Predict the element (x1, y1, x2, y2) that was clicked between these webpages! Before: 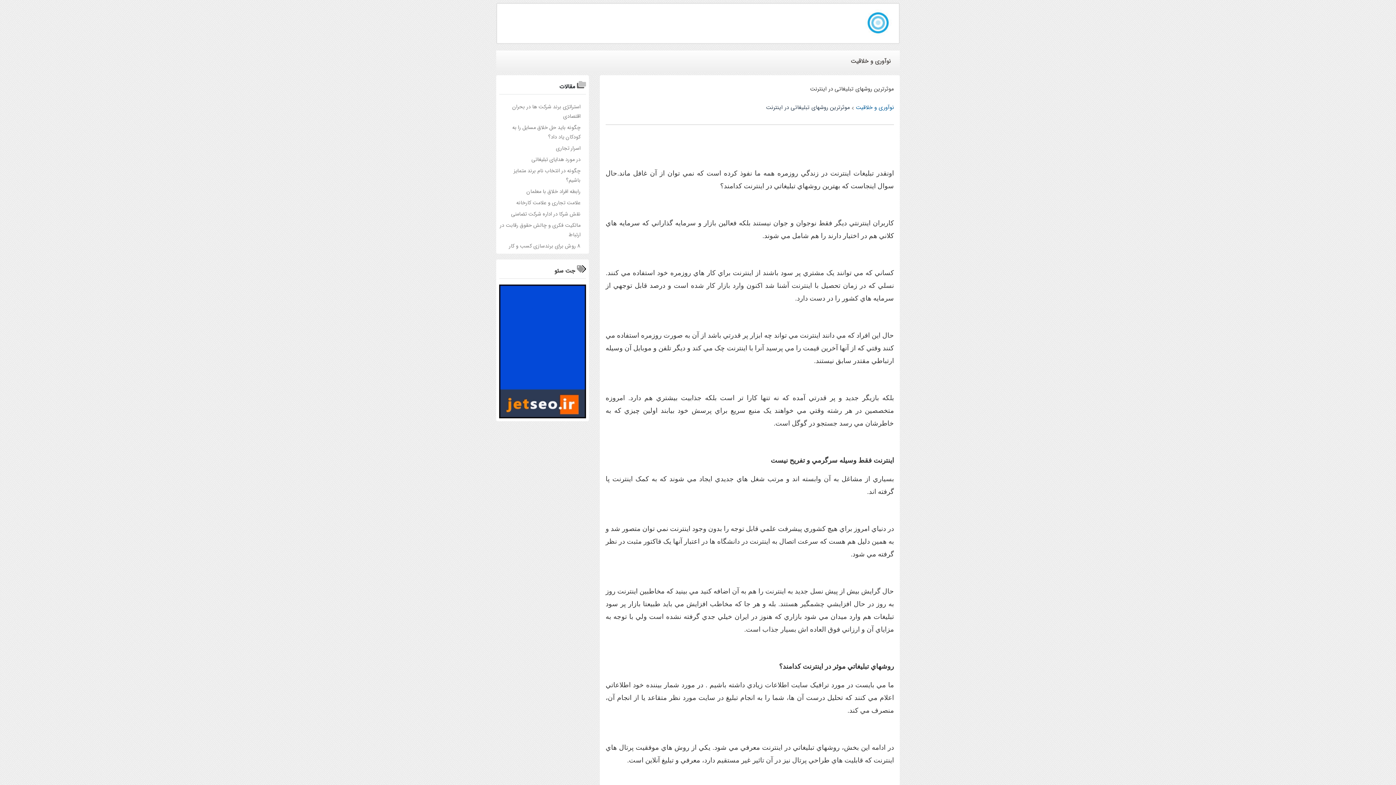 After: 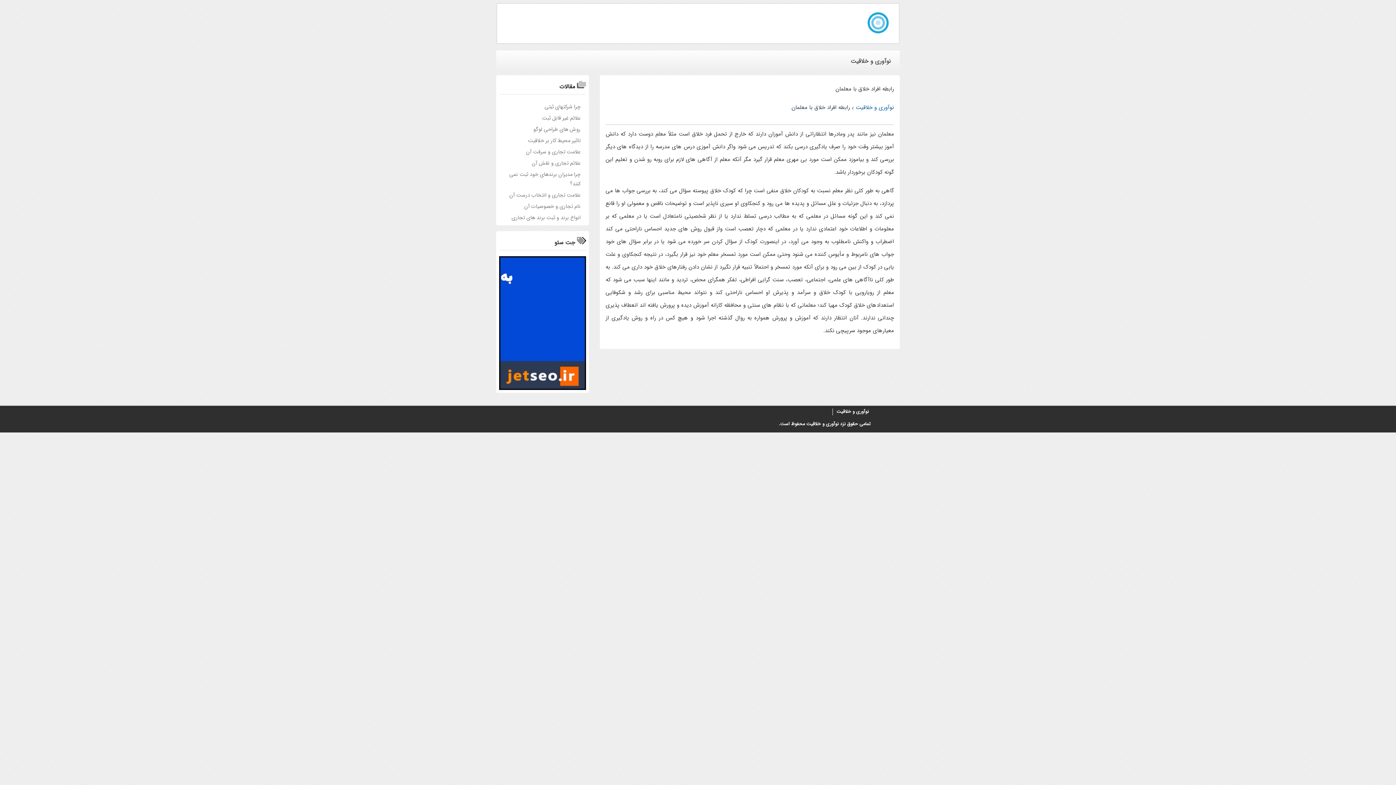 Action: bbox: (526, 187, 580, 196) label: رابطه افراد خلاق با معلمان